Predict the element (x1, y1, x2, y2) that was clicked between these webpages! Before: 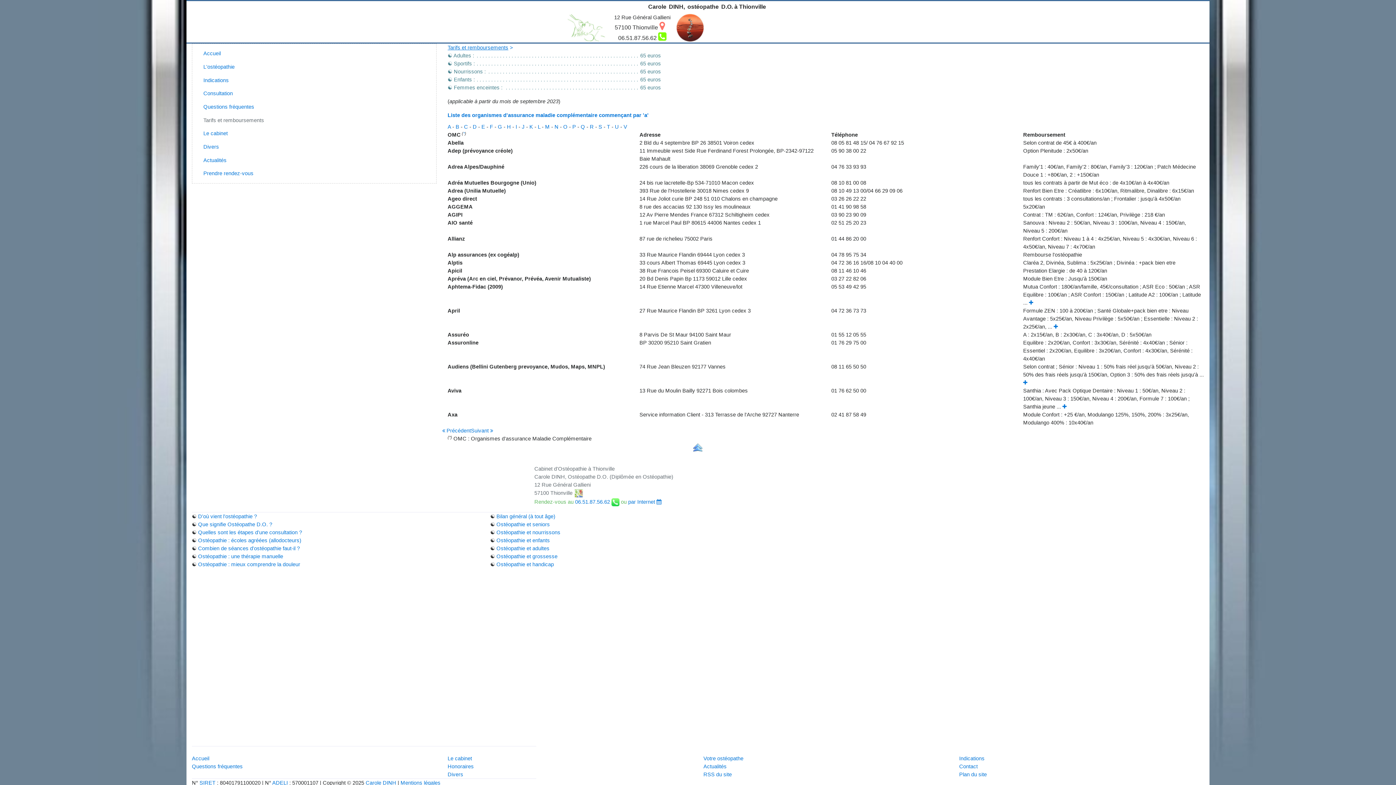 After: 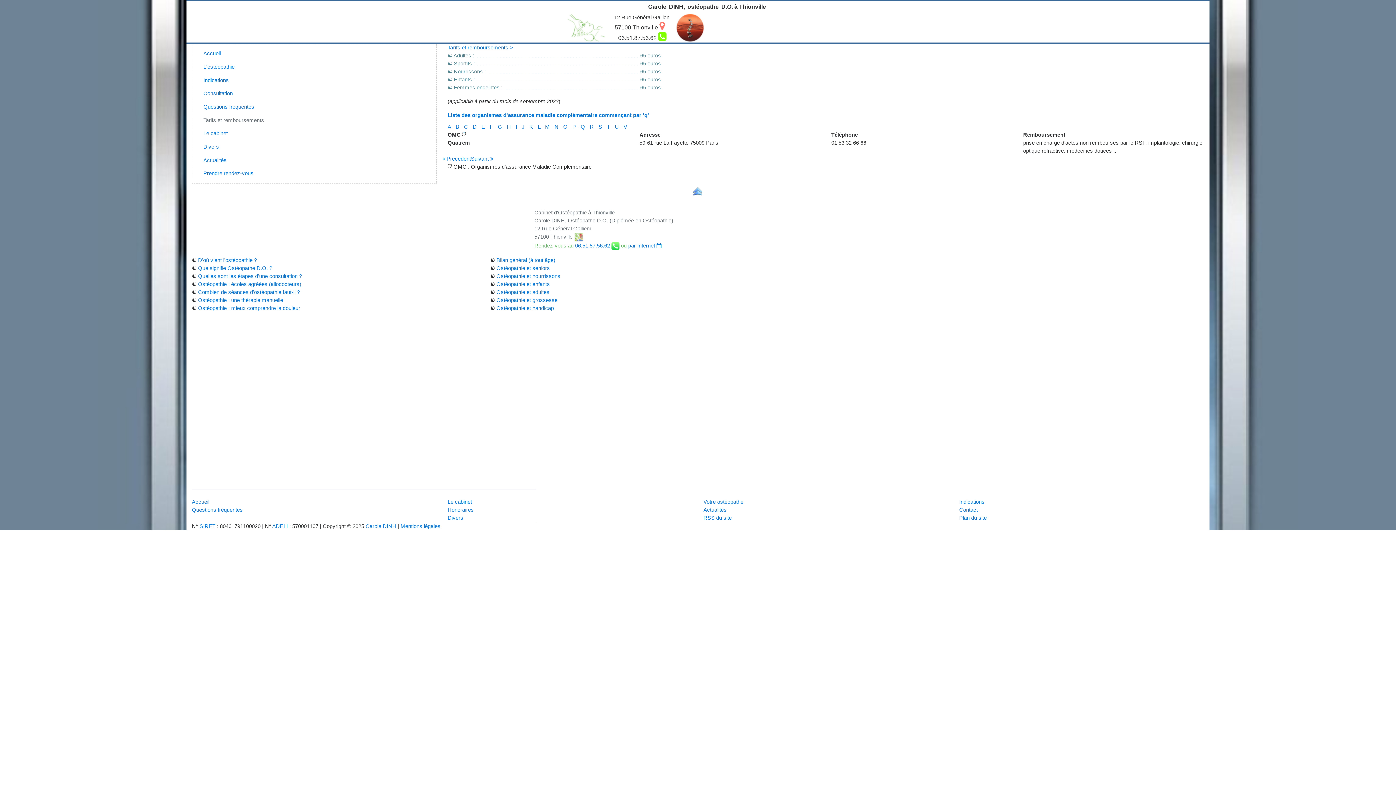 Action: label: Q bbox: (580, 124, 585, 129)